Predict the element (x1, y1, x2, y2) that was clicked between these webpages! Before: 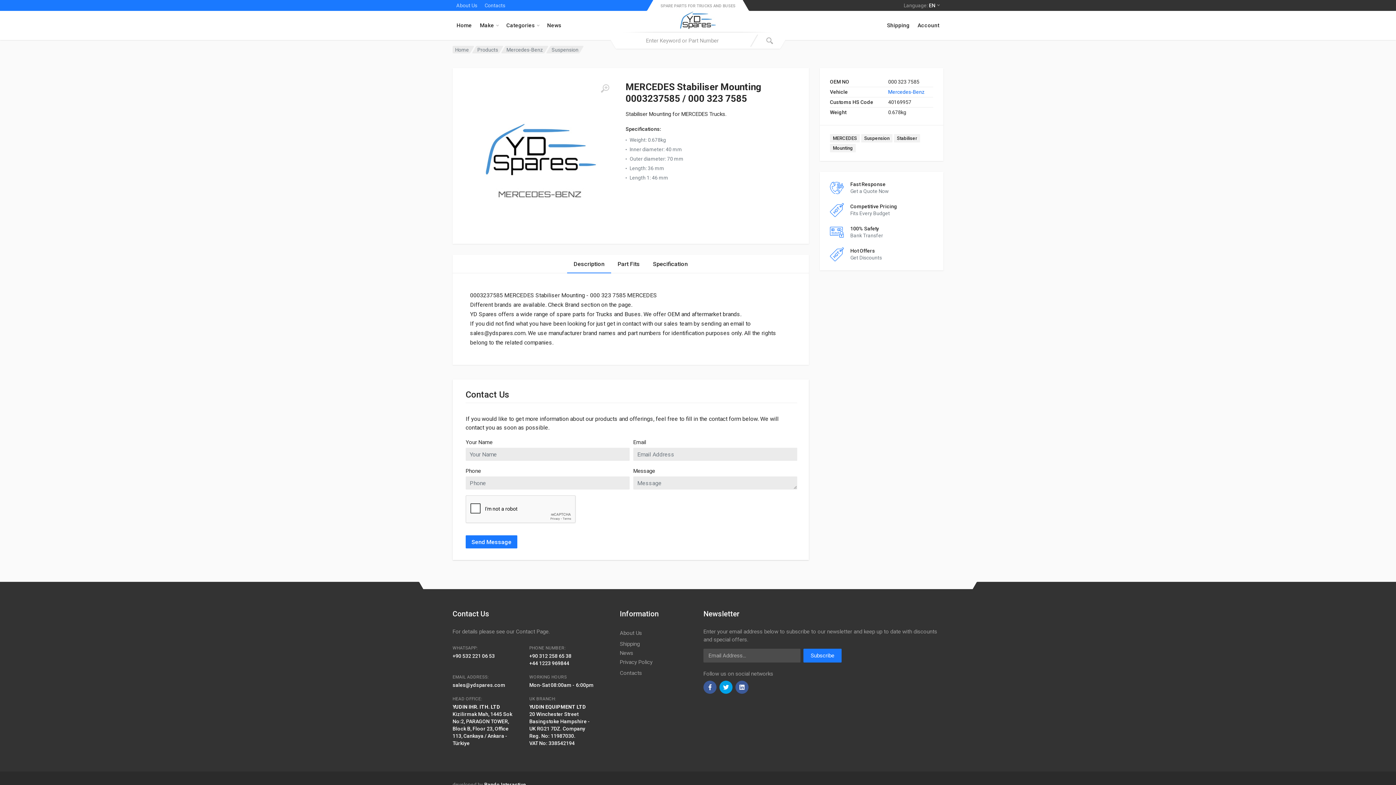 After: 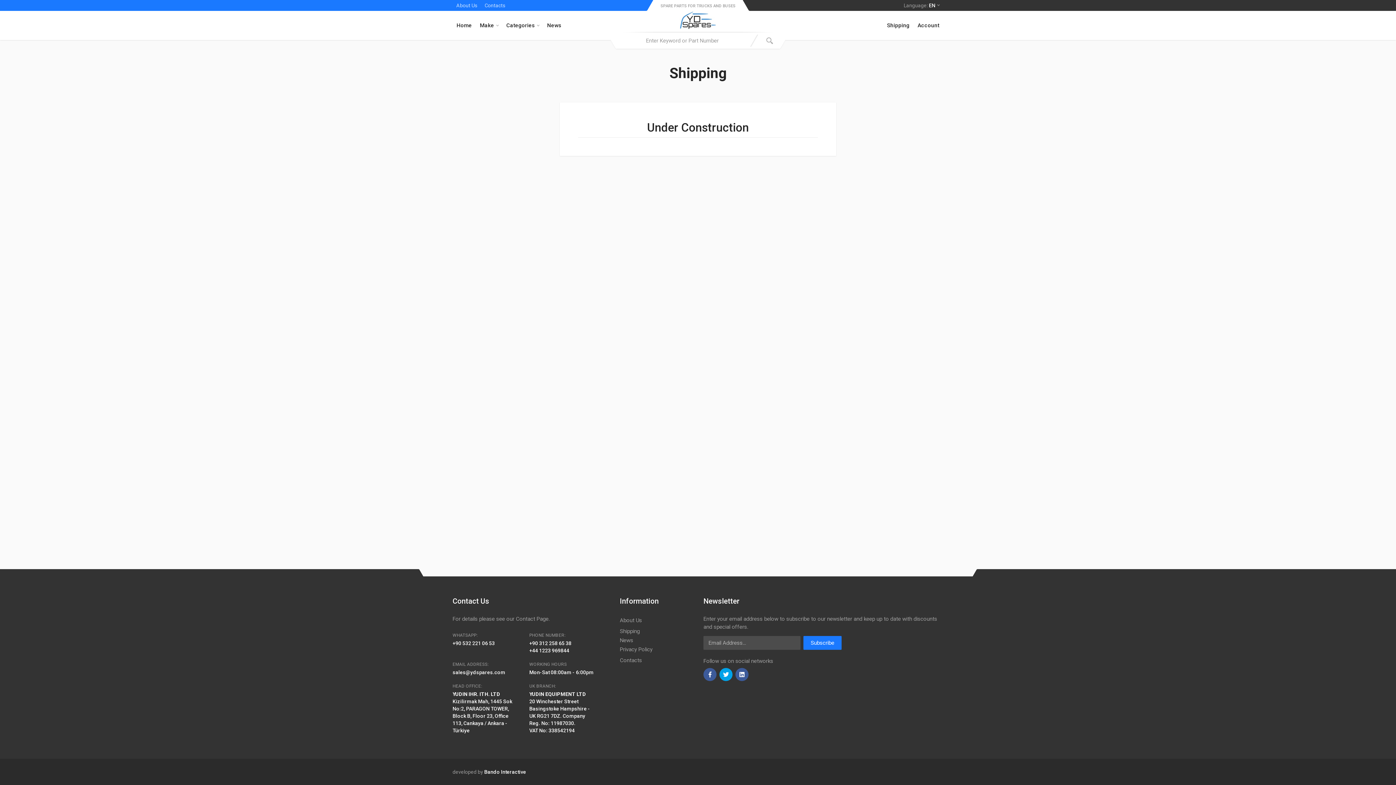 Action: bbox: (619, 641, 639, 647) label: Shipping